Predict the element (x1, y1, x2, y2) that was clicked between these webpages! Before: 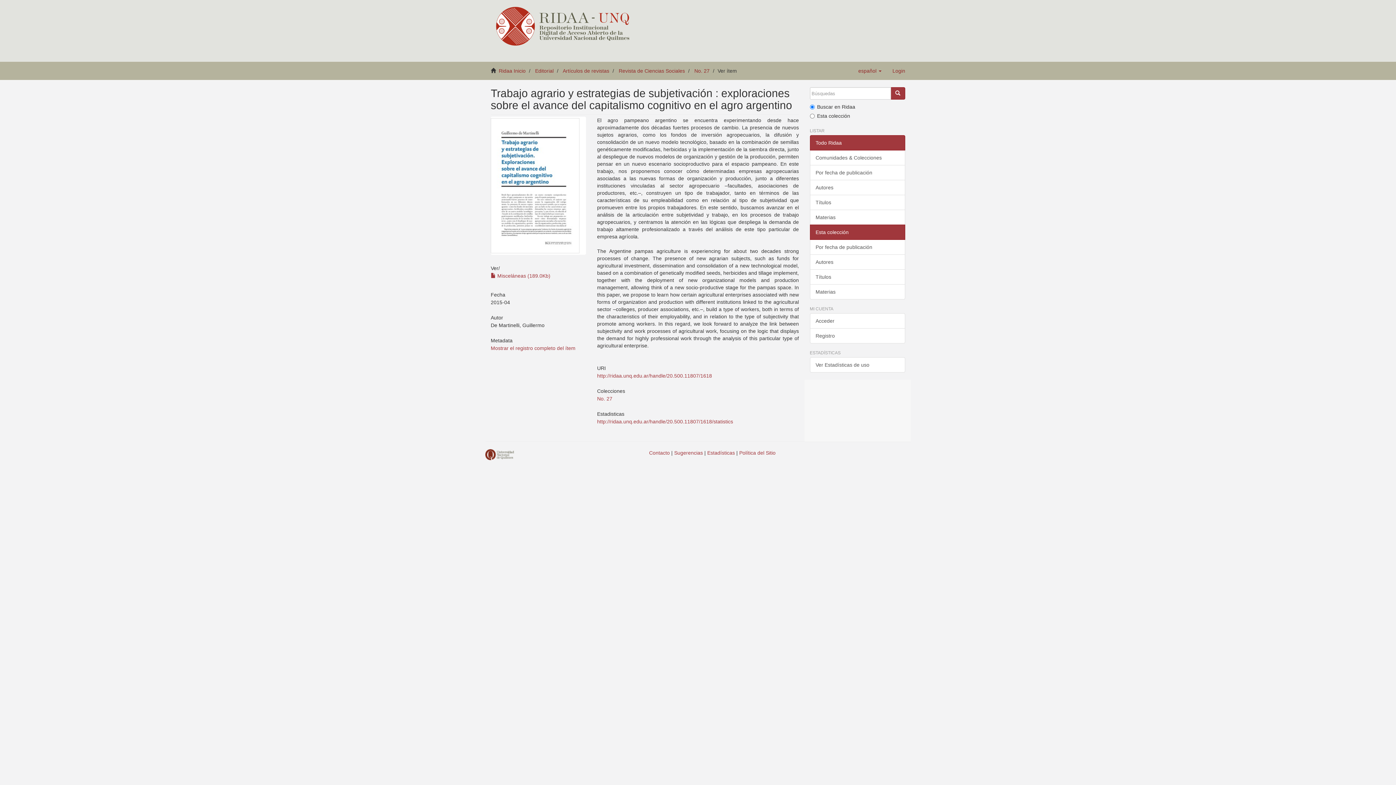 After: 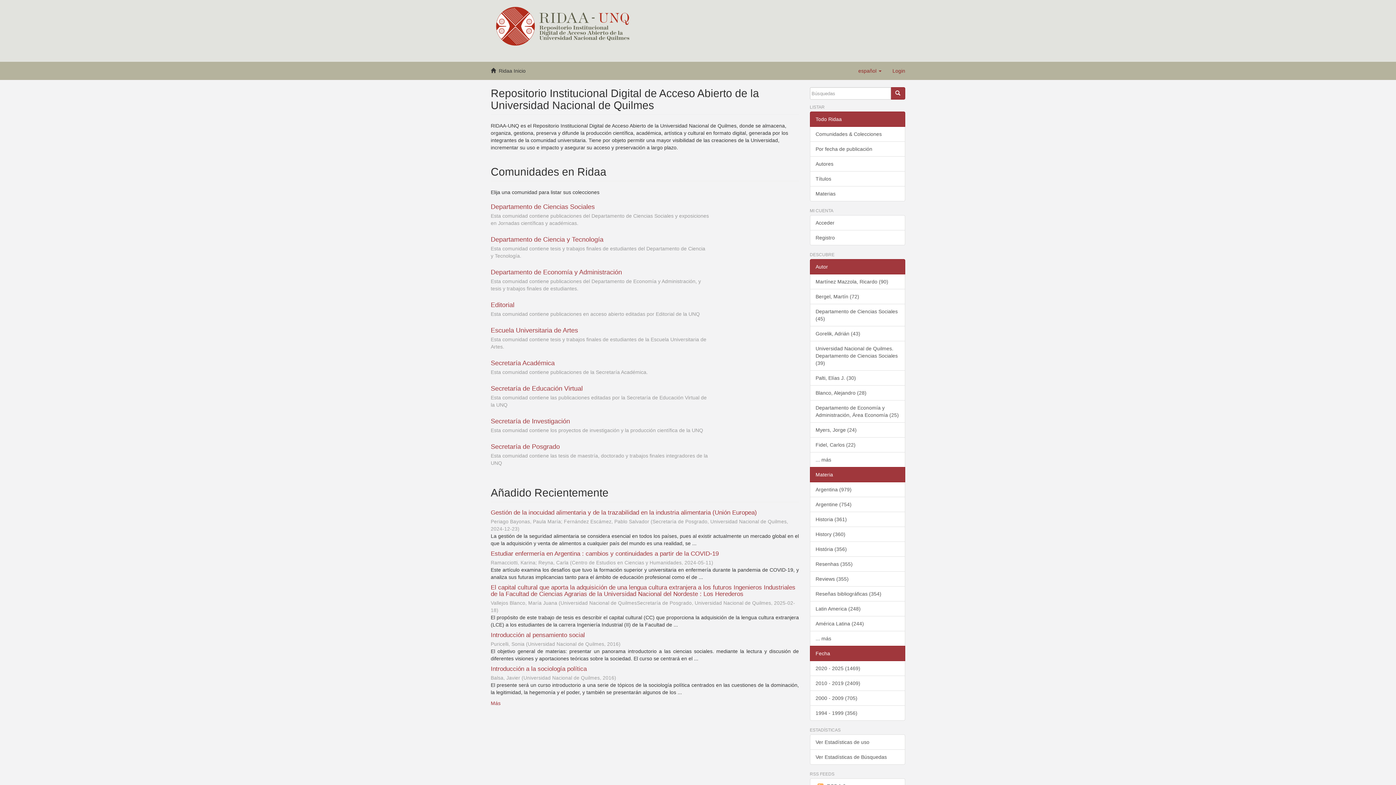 Action: label: Ridaa Inicio bbox: (498, 68, 525, 73)